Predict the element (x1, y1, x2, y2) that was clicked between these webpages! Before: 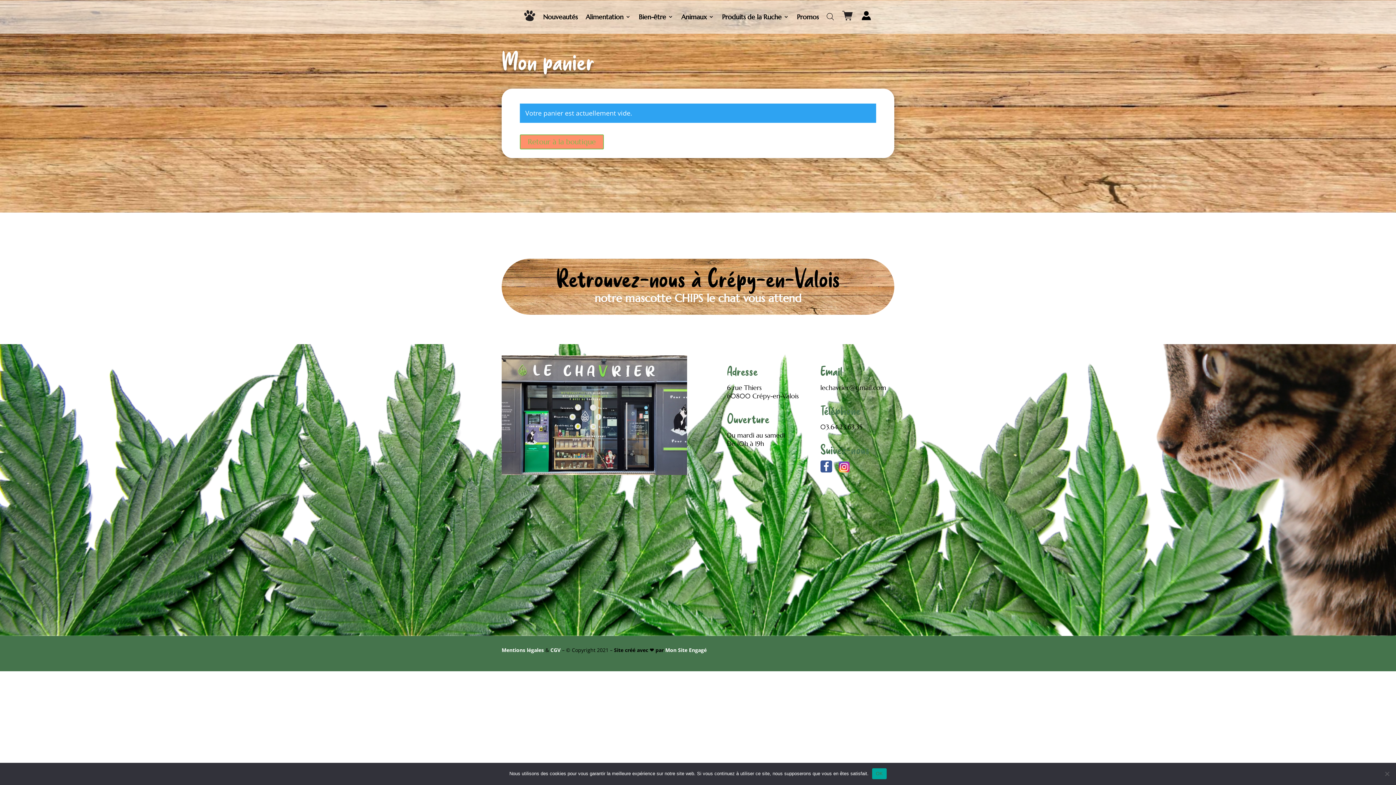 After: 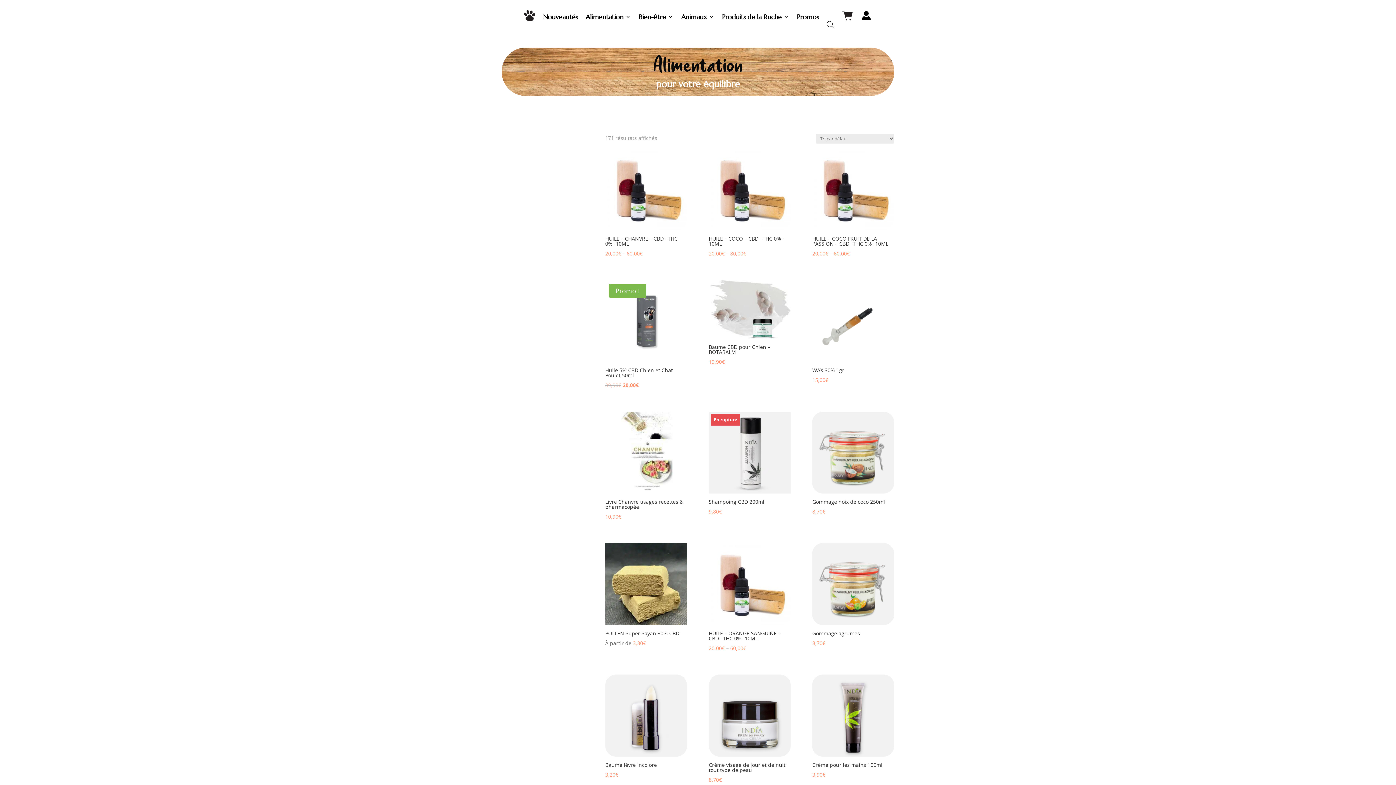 Action: label: Alimentation bbox: (585, 13, 630, 24)